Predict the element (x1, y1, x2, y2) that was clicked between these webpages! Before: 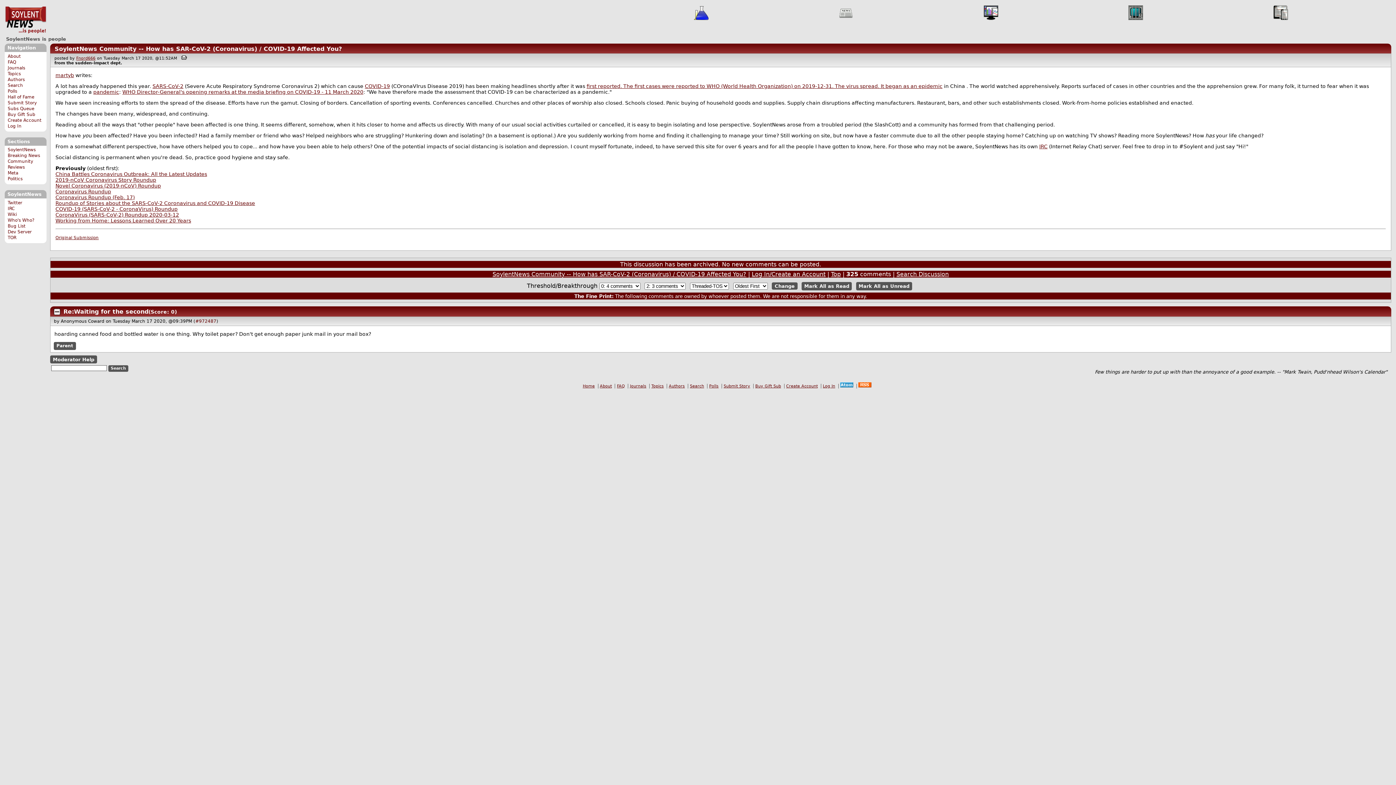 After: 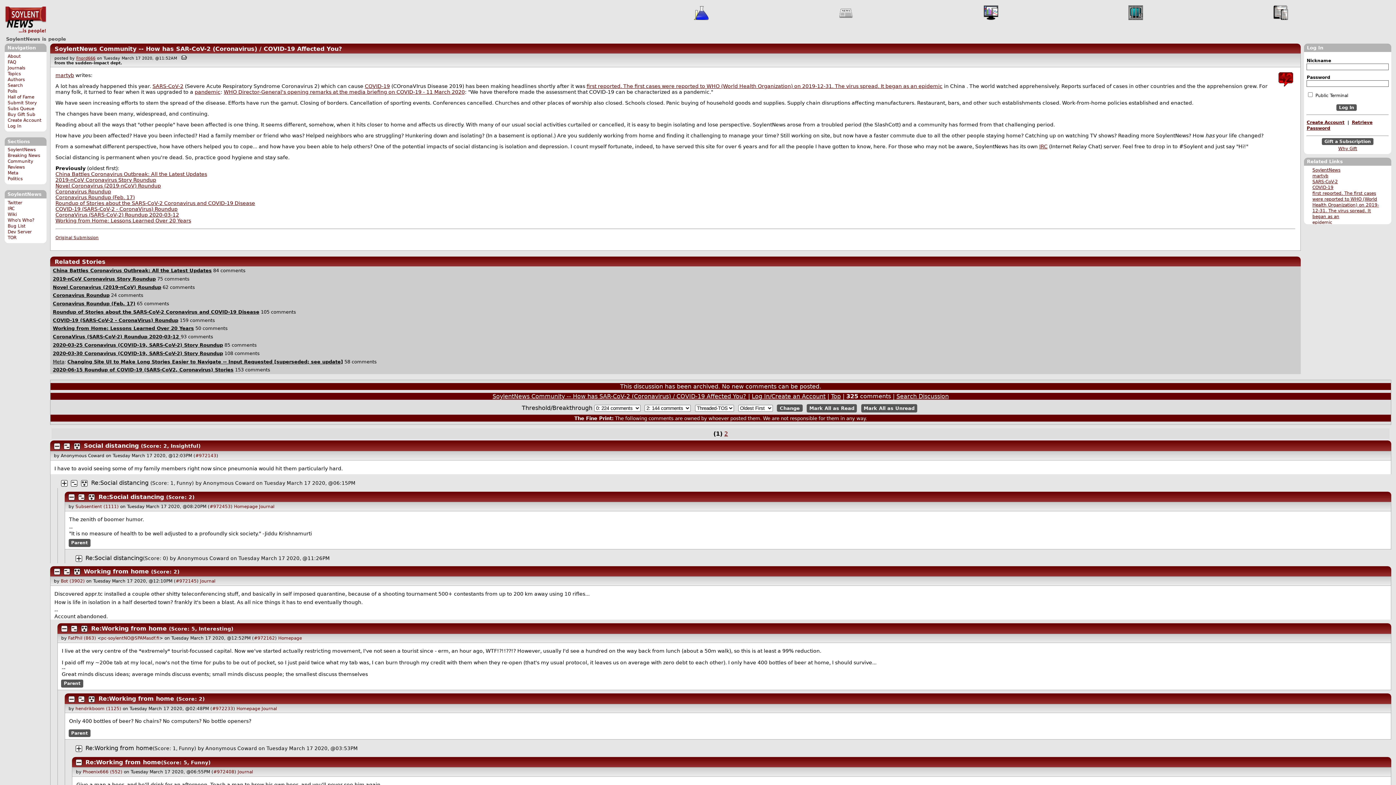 Action: label: SoylentNews Community -- How has SAR-CoV-2 (Coronavirus) / COVID-19 Affected You? bbox: (492, 270, 746, 277)